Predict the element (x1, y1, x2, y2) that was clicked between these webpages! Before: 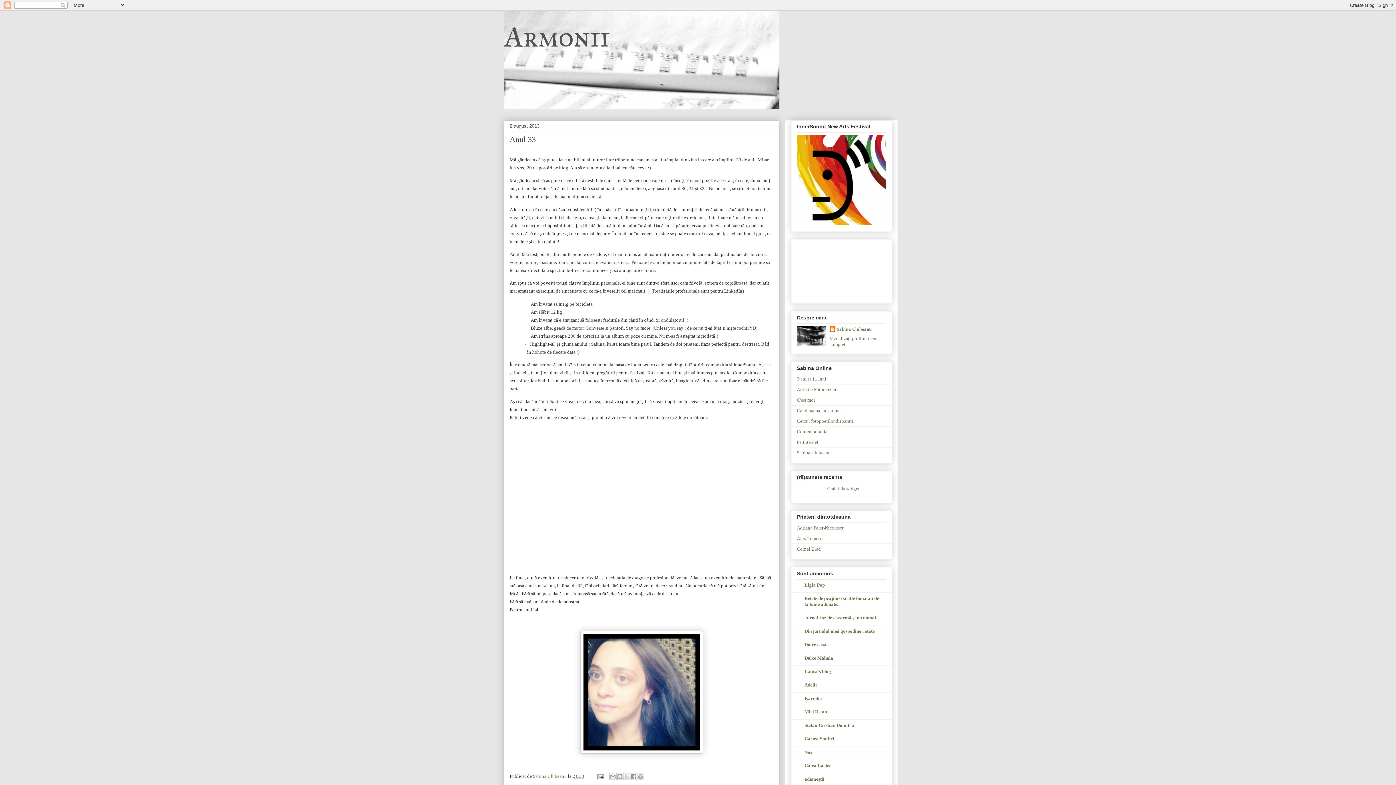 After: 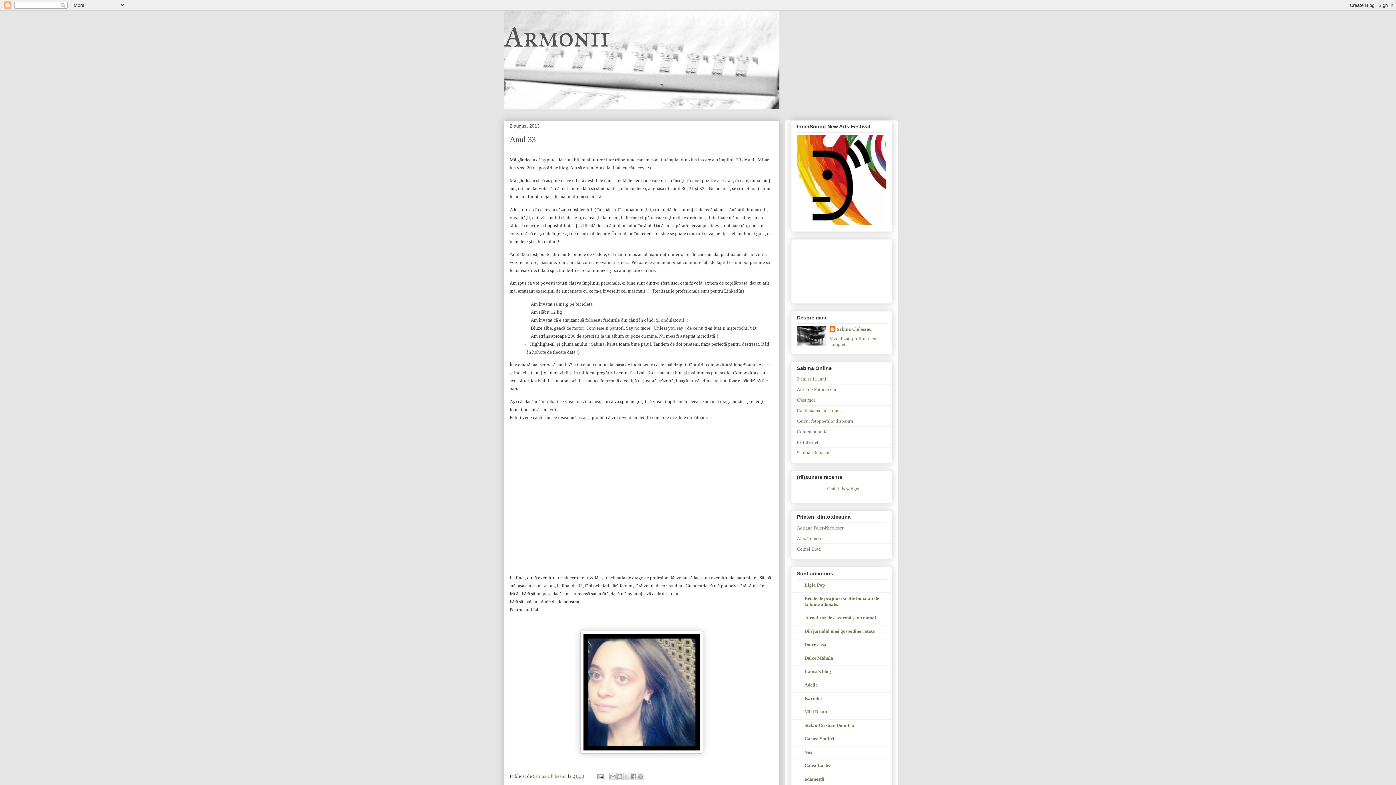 Action: label: Cartea Smillei bbox: (804, 736, 834, 741)